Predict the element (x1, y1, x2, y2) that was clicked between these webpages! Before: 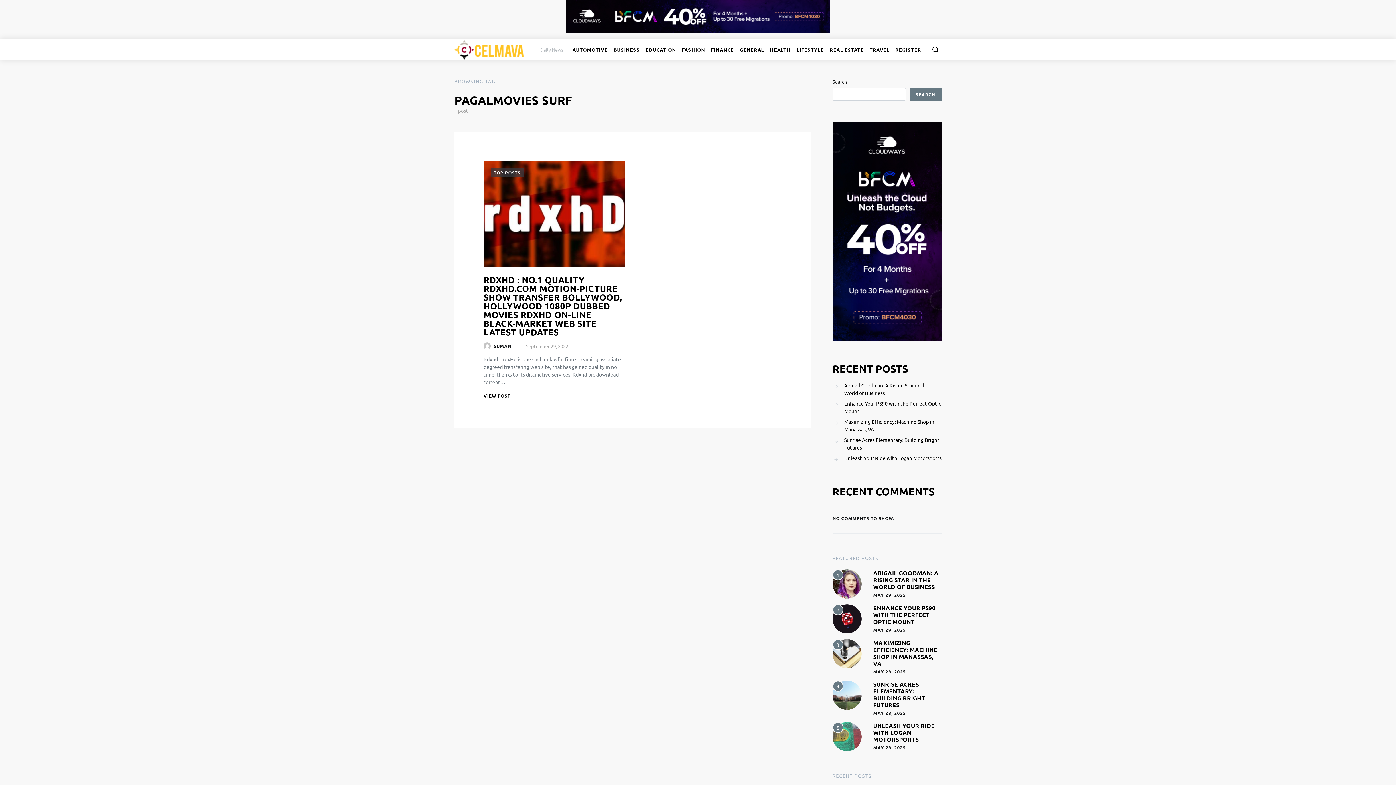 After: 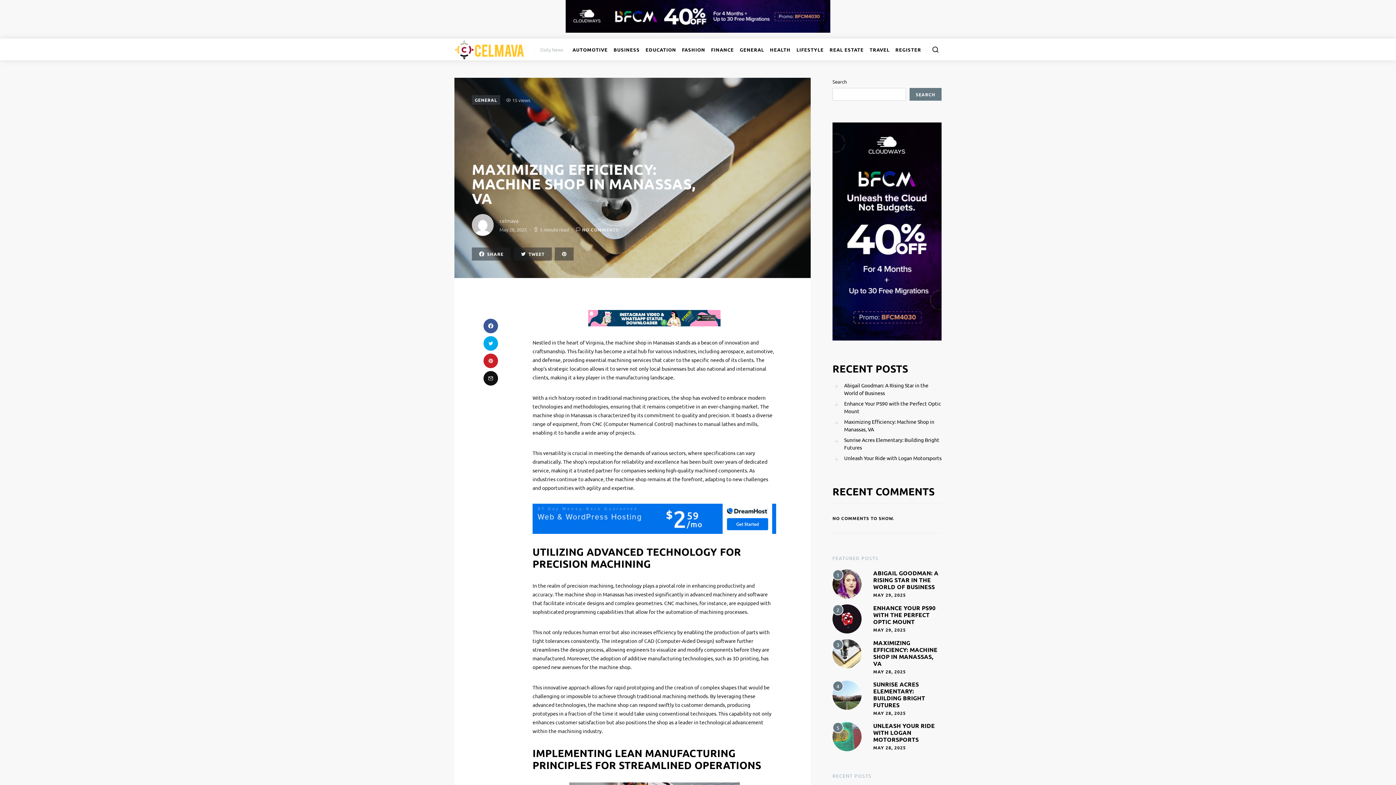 Action: label: 3 bbox: (832, 650, 861, 656)